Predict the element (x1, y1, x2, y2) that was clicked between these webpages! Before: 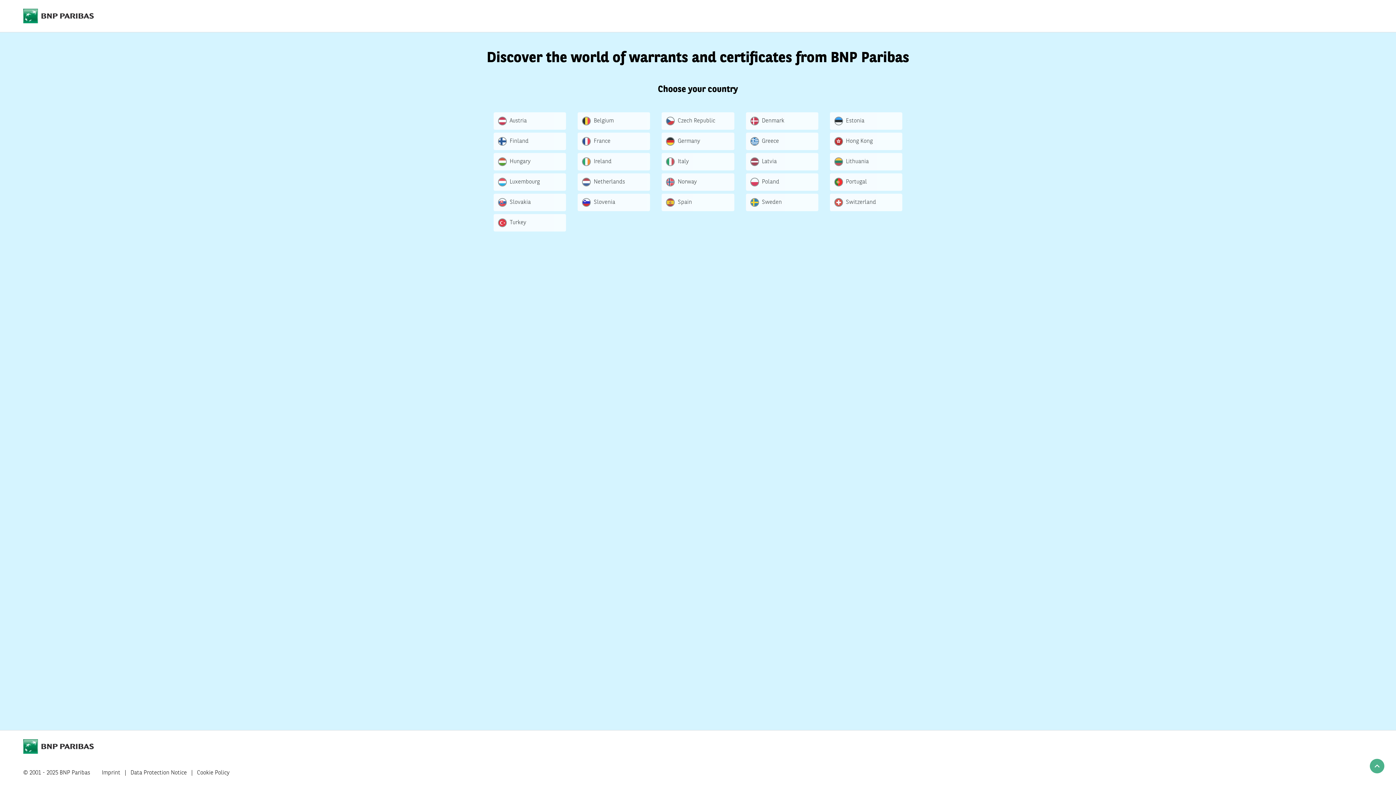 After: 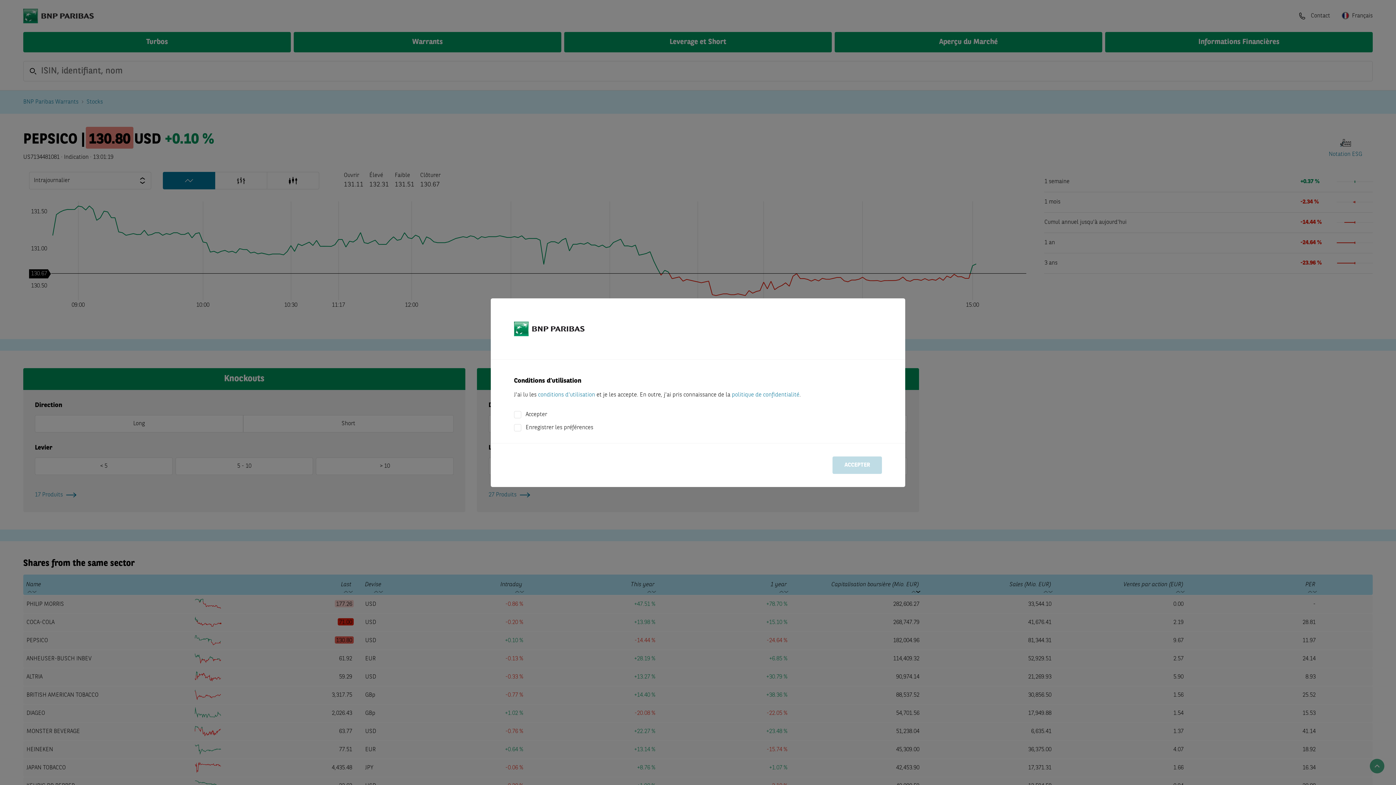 Action: bbox: (577, 132, 650, 150) label: France